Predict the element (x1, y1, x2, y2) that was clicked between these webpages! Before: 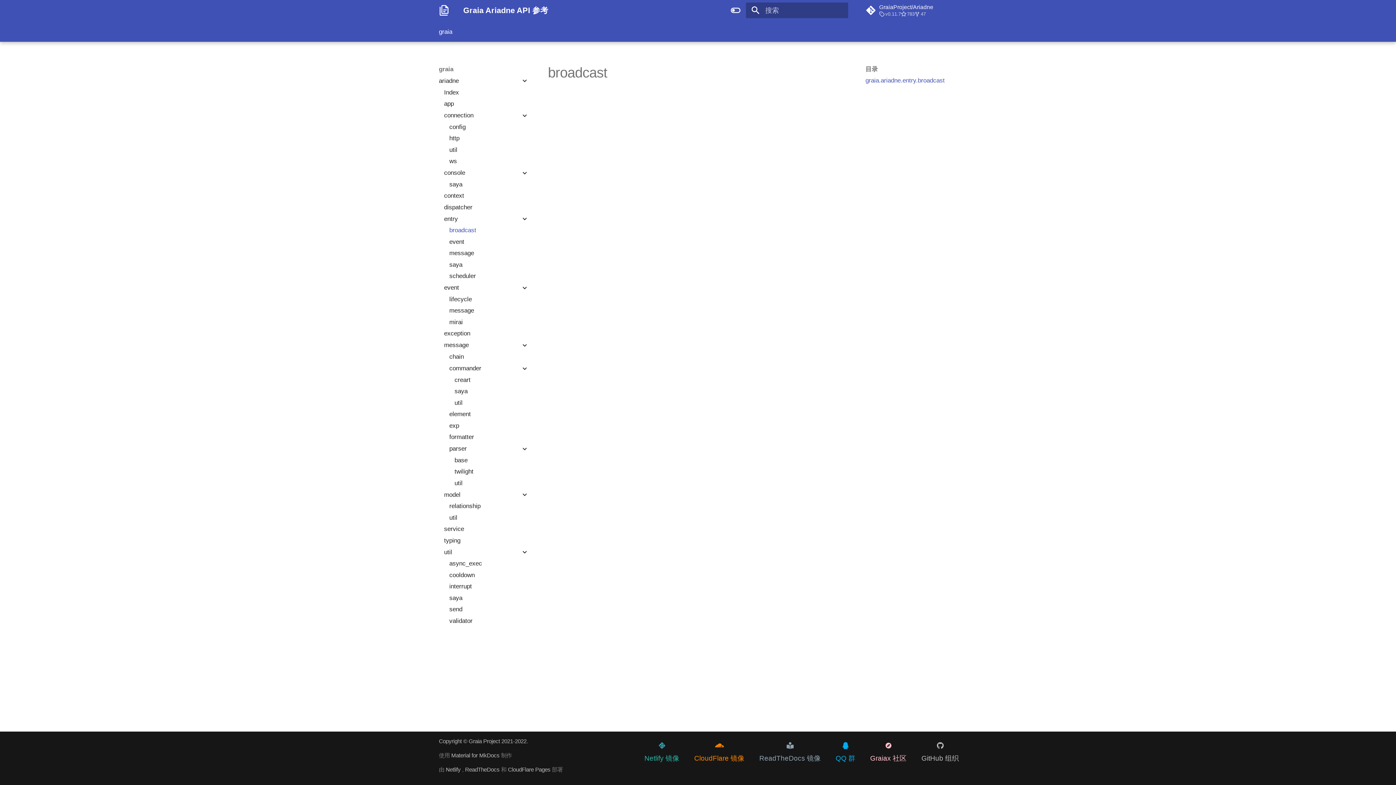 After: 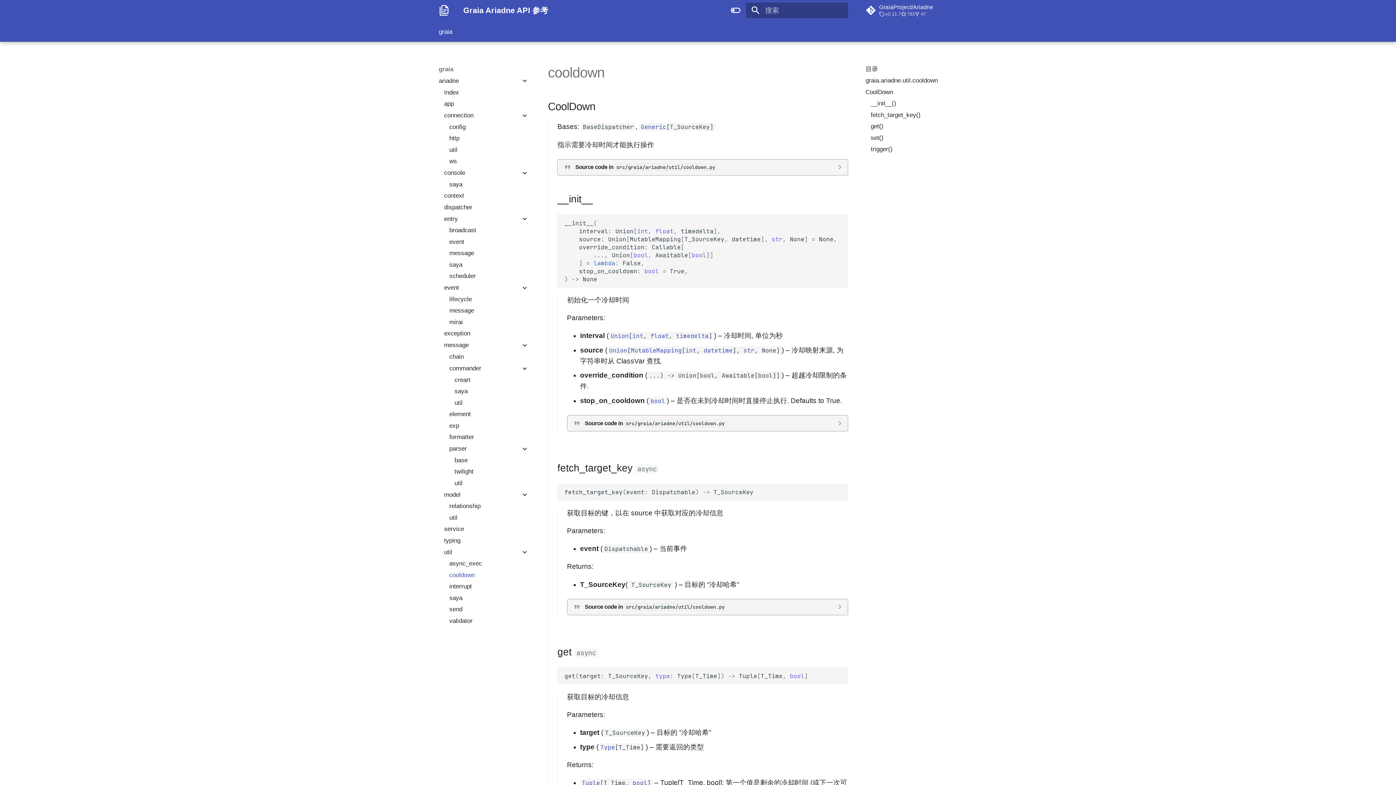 Action: label: cooldown bbox: (449, 571, 528, 579)